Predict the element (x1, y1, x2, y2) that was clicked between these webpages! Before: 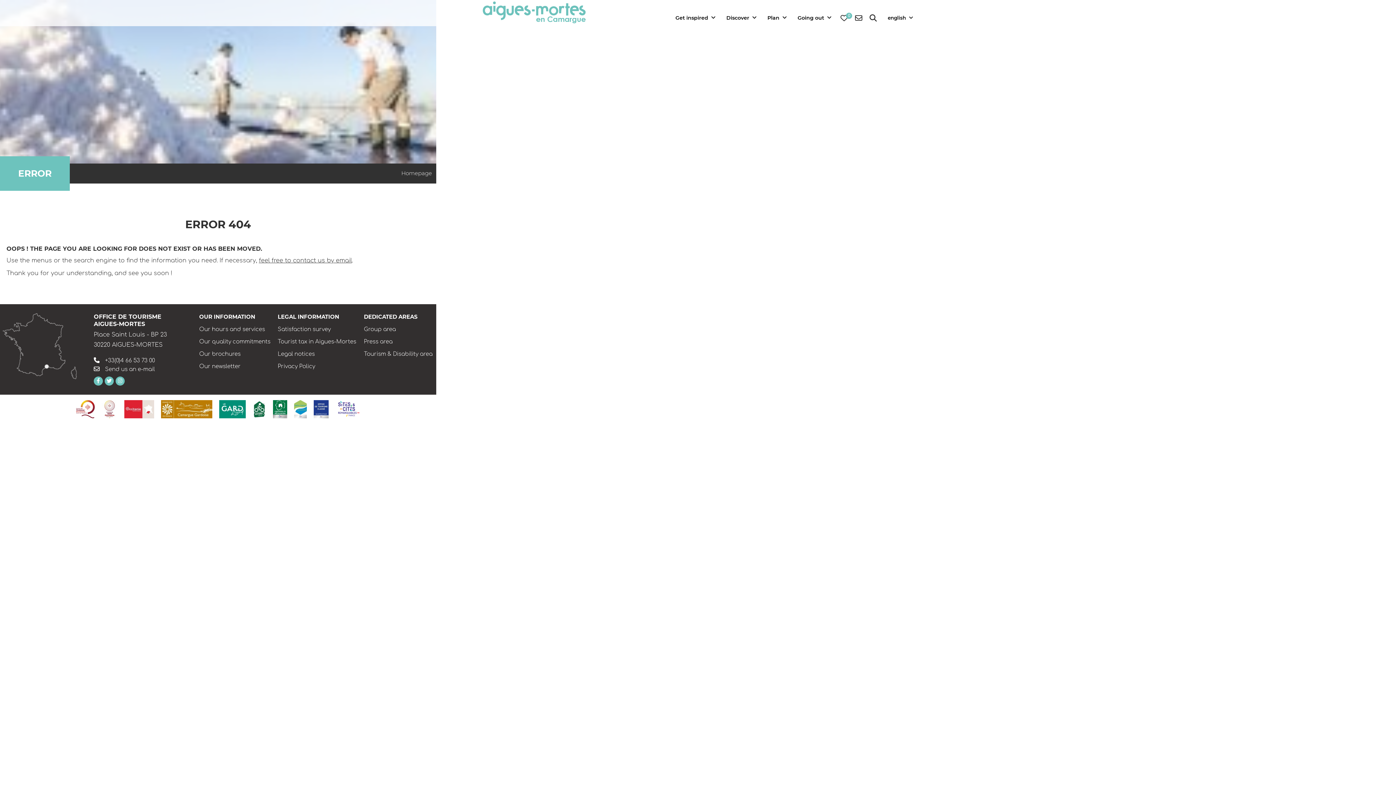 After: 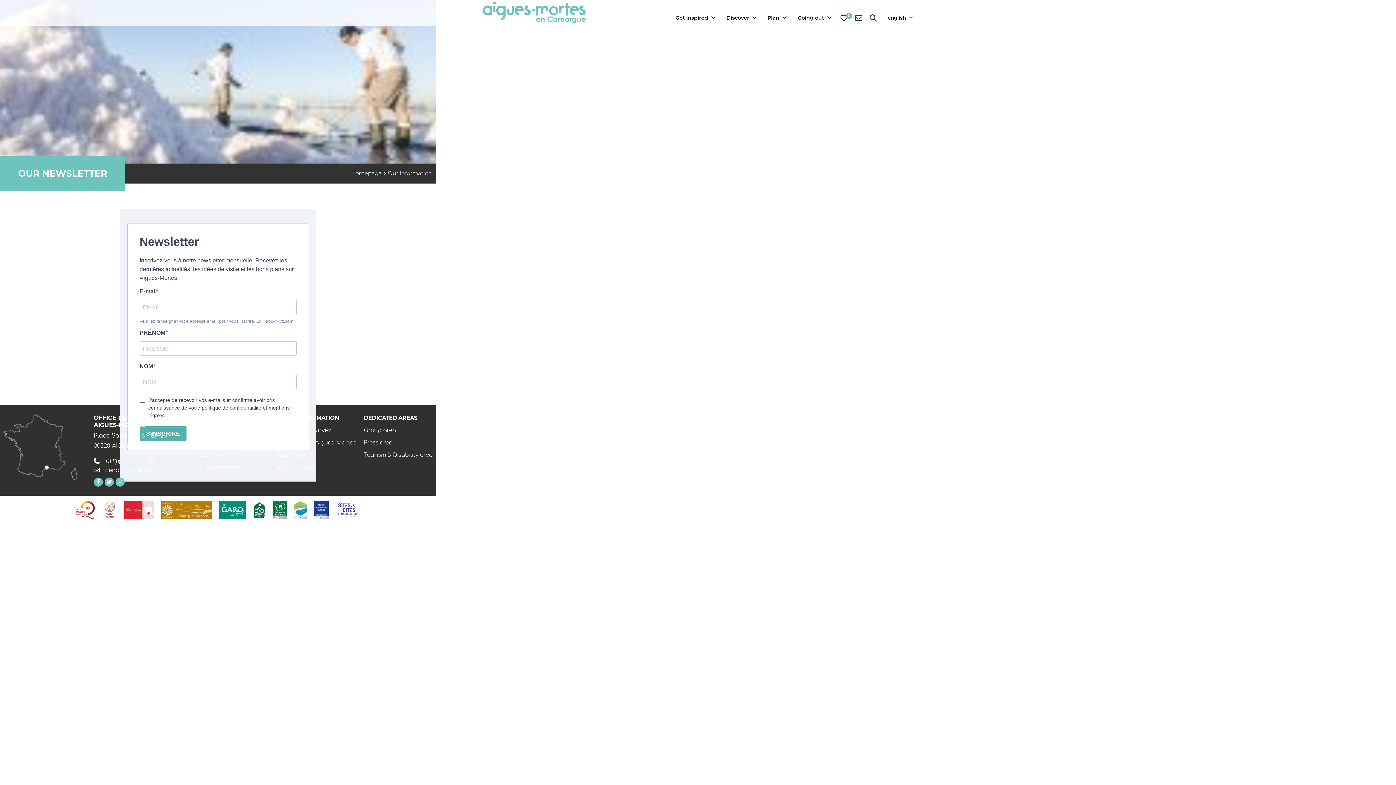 Action: bbox: (199, 363, 240, 369) label: Our newsletter